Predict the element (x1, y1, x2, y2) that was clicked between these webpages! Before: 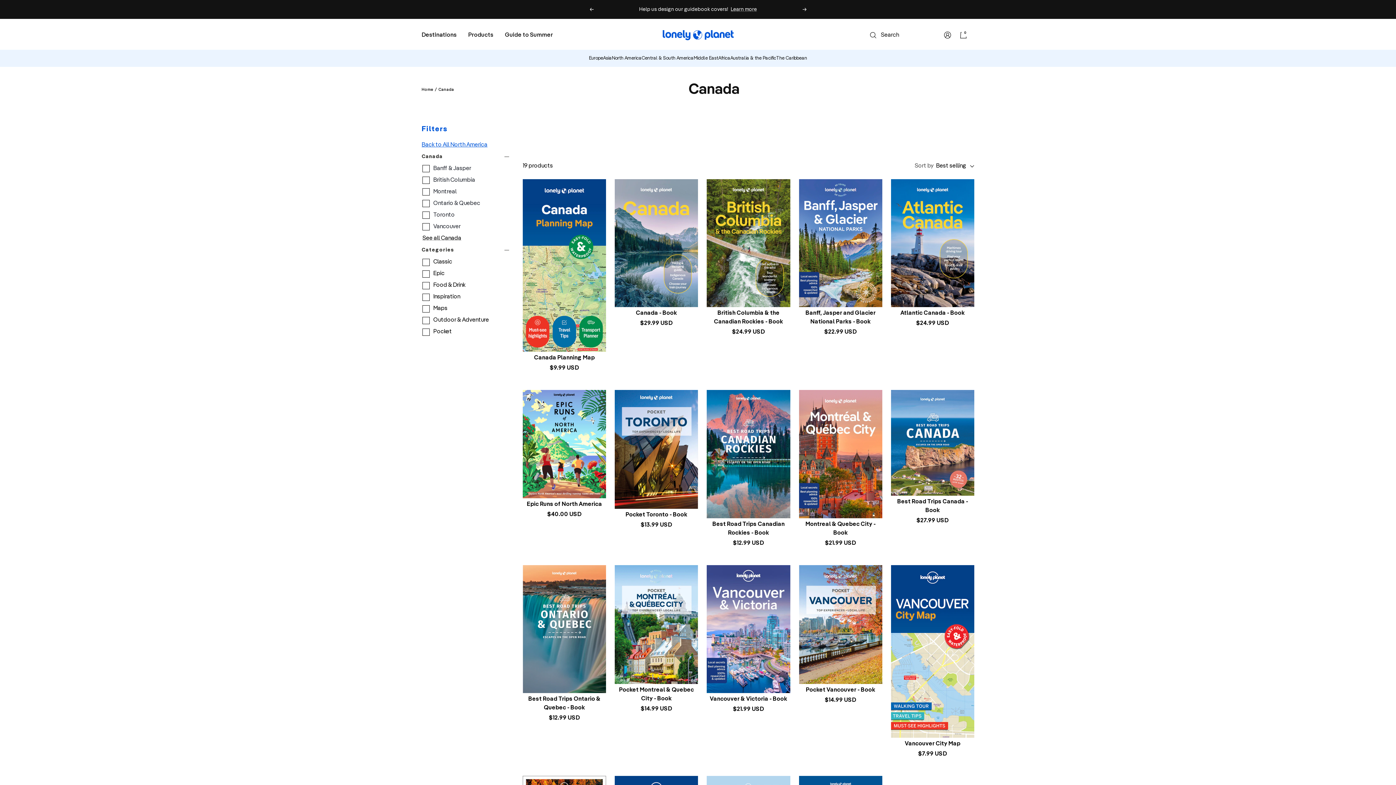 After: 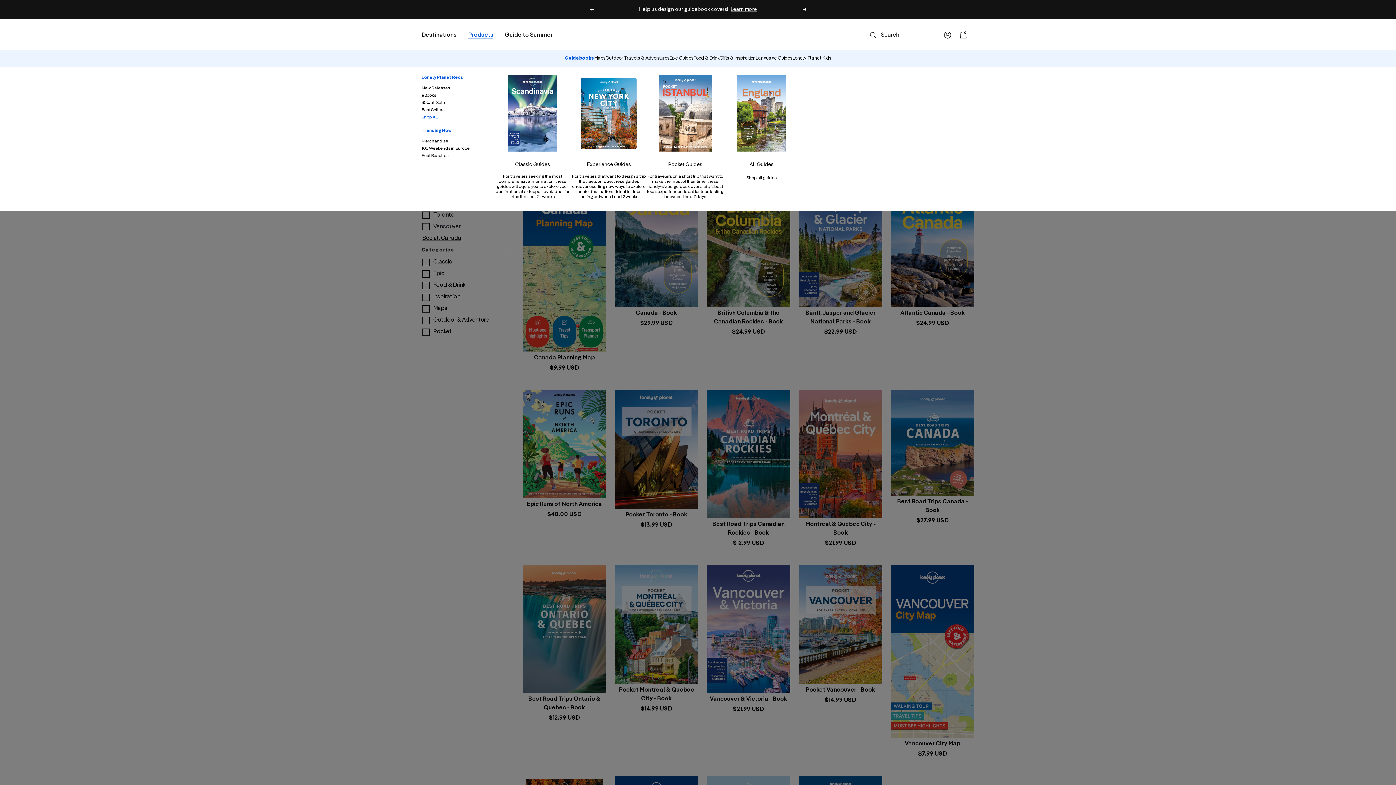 Action: label: Products bbox: (468, 31, 493, 38)